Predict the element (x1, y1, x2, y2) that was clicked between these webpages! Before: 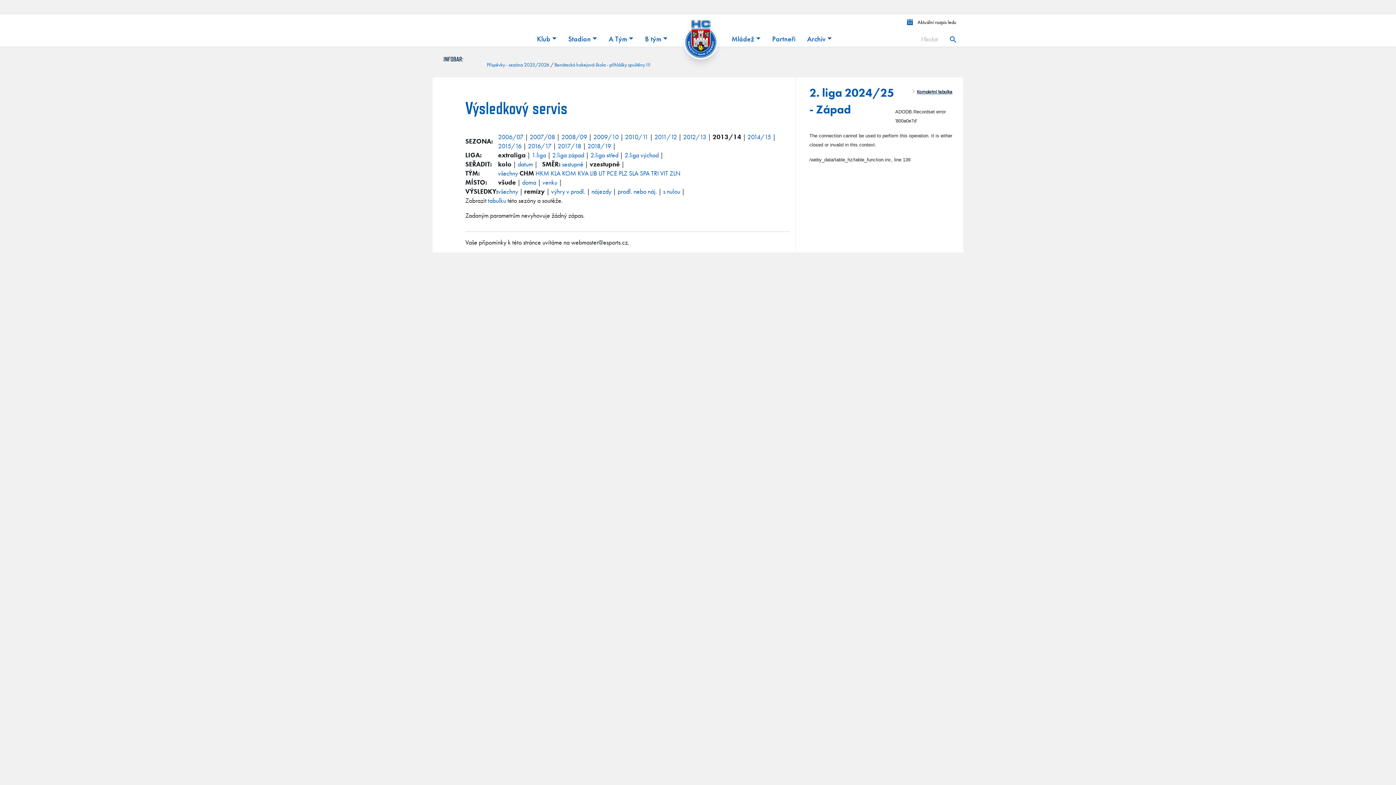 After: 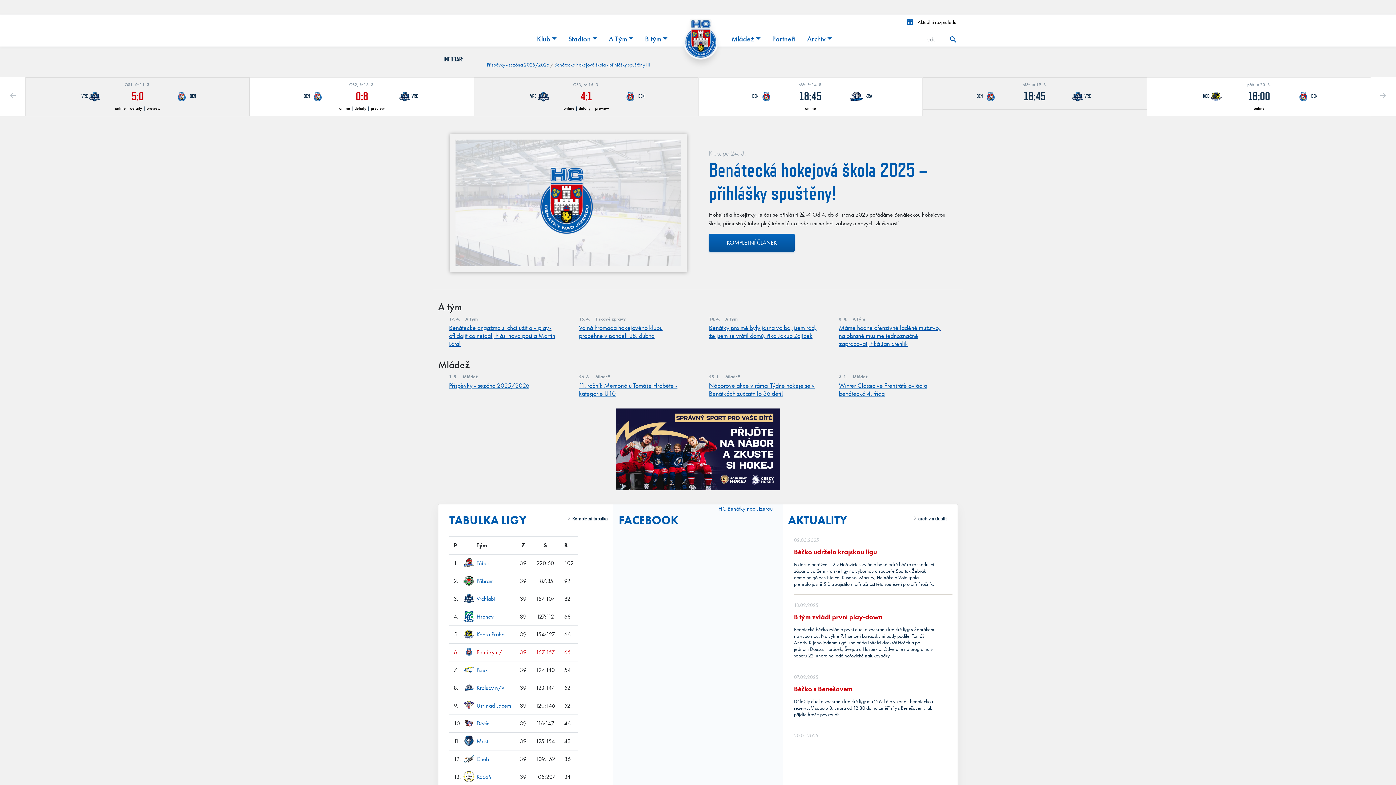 Action: bbox: (679, 37, 719, 40)